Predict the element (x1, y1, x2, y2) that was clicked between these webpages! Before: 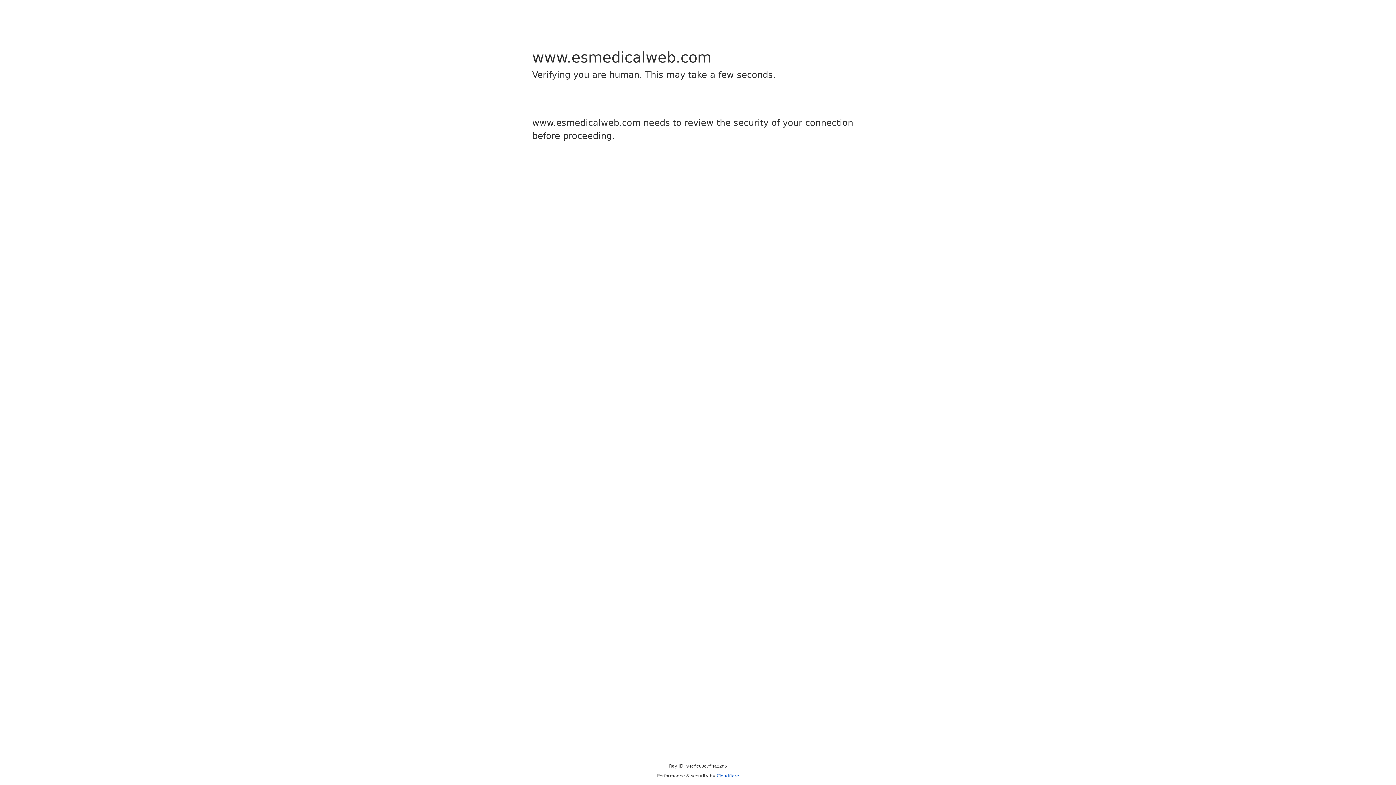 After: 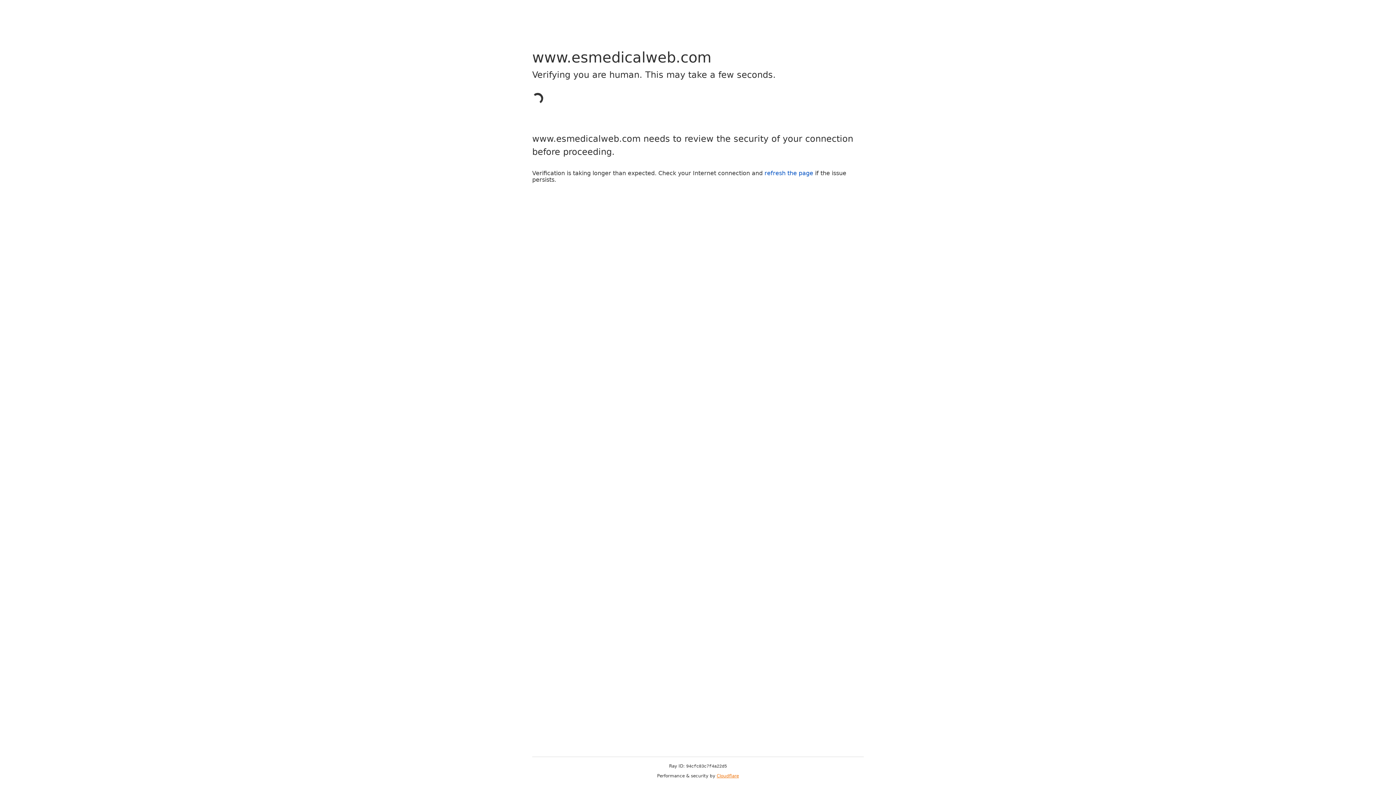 Action: label: Cloudflare bbox: (716, 773, 739, 778)